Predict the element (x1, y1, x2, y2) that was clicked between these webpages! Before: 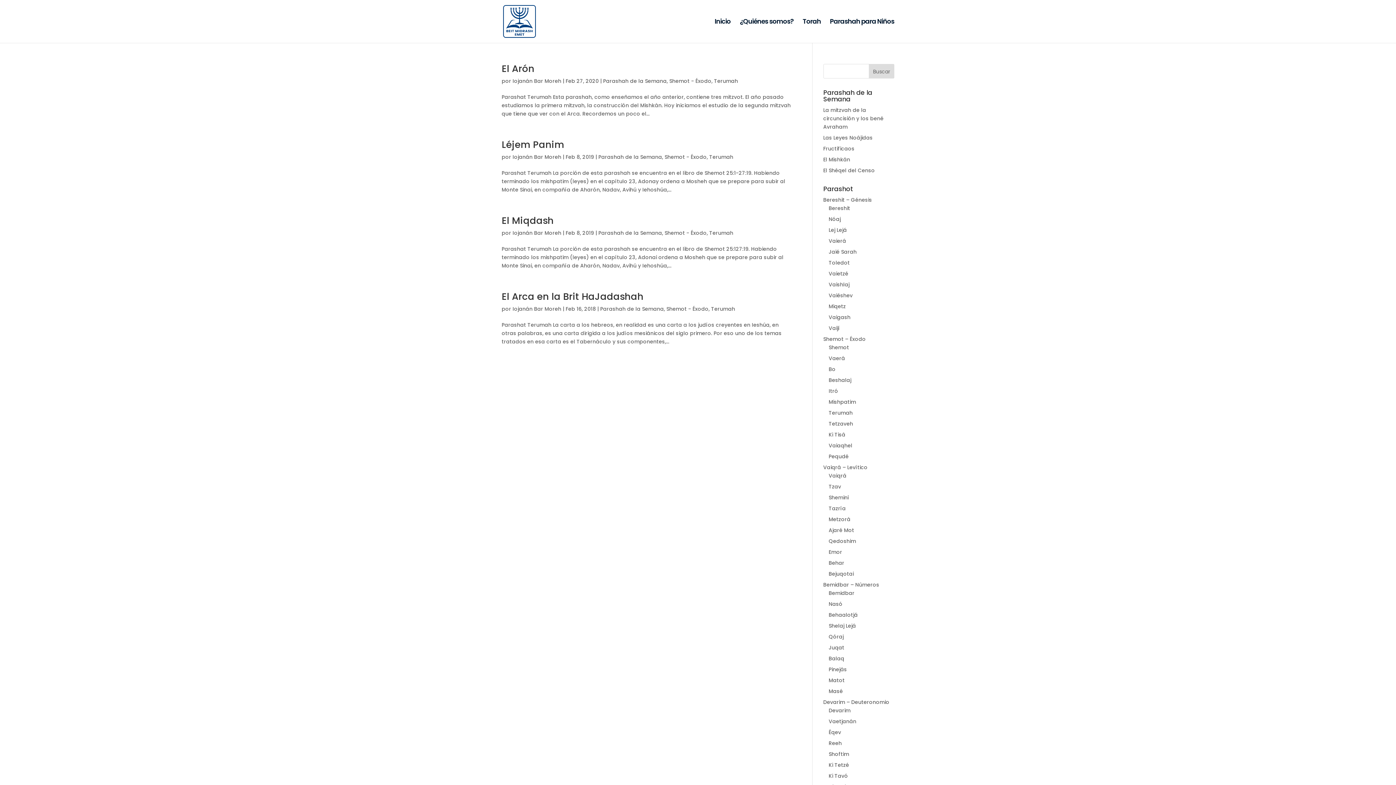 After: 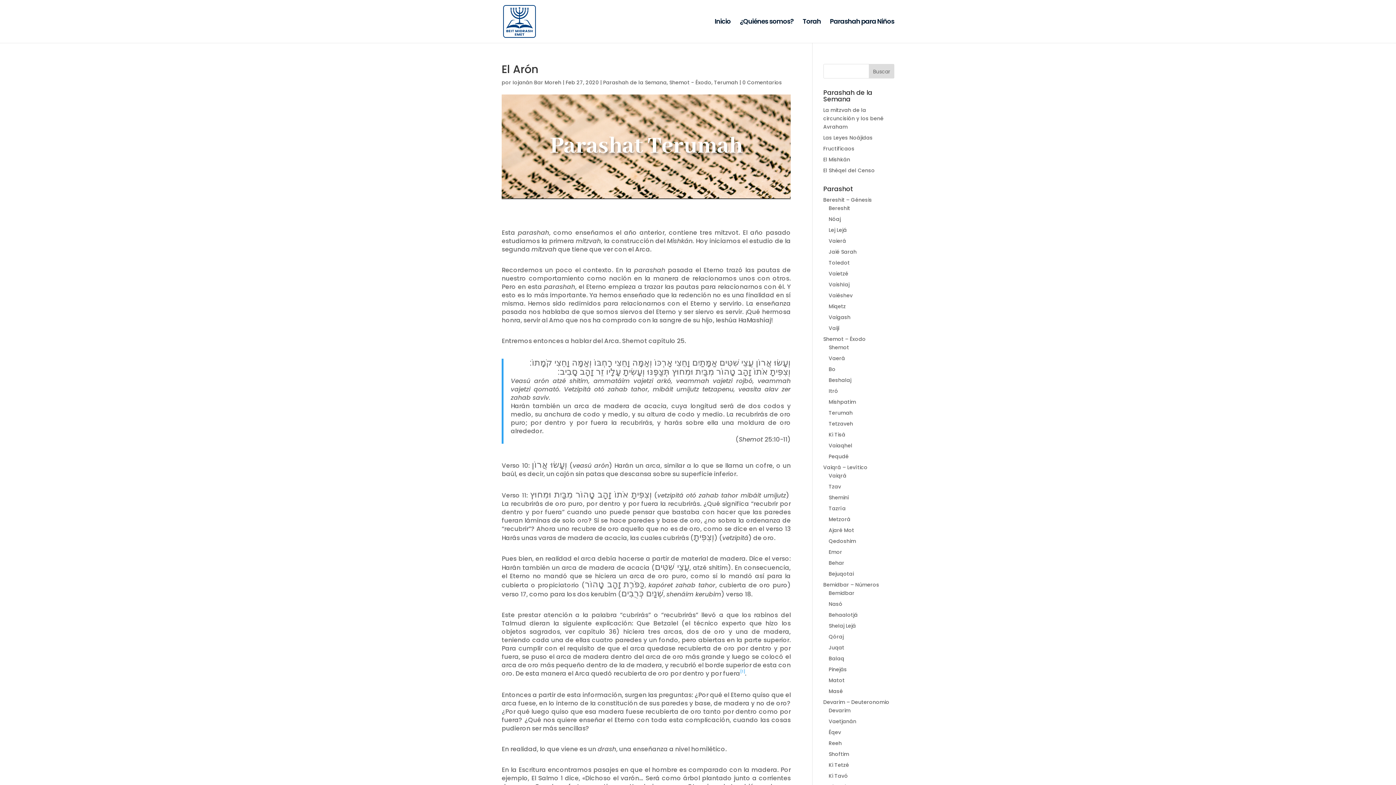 Action: label: El Arón bbox: (501, 62, 534, 75)